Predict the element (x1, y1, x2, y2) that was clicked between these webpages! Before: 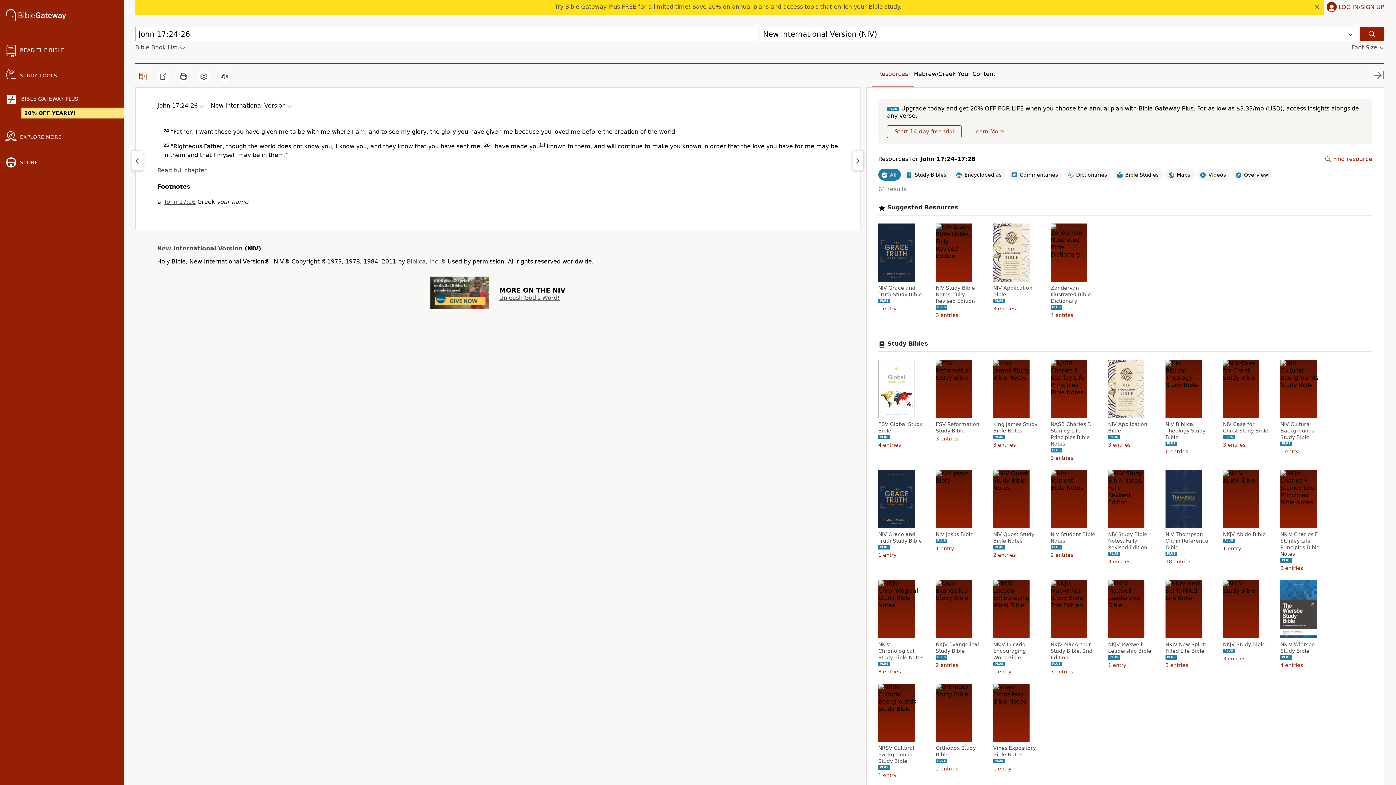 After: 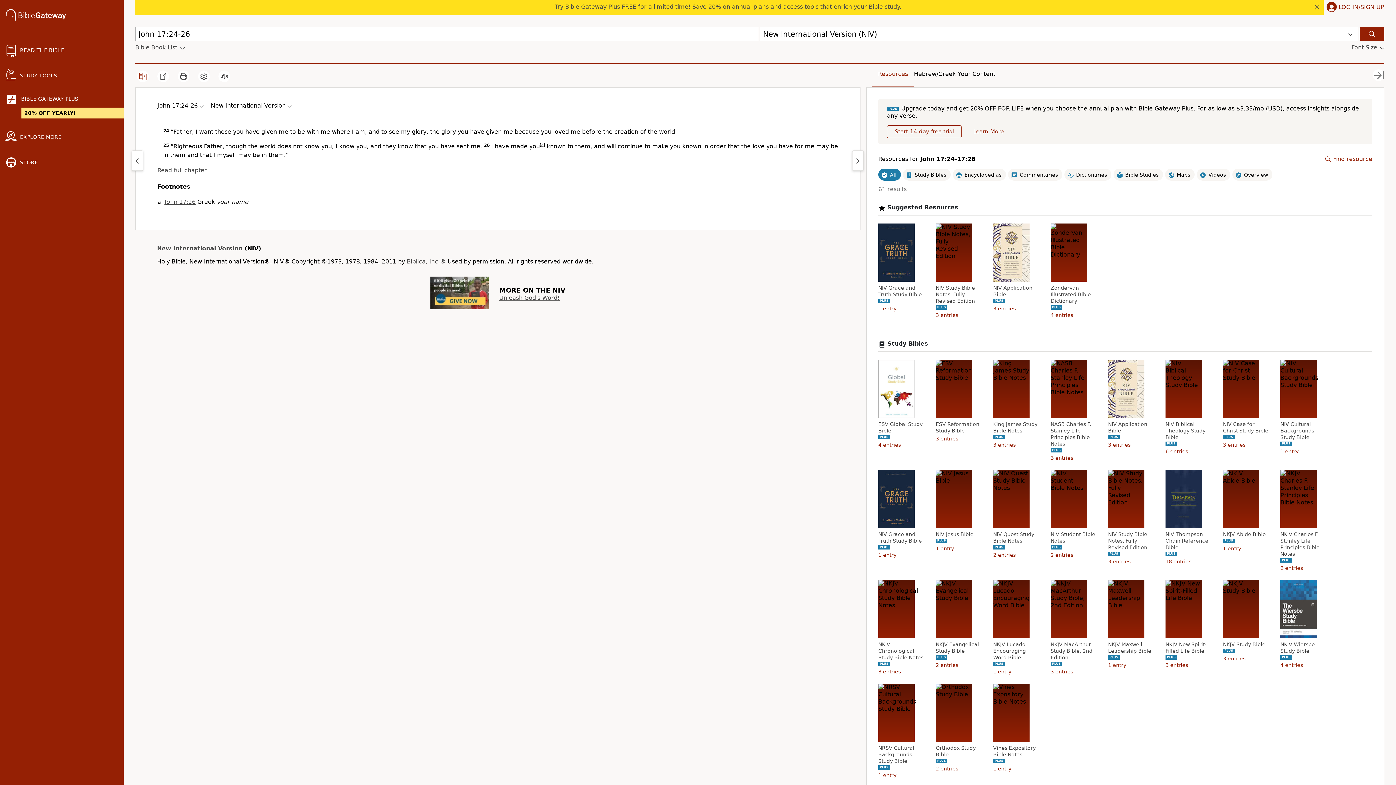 Action: bbox: (210, 102, 293, 109) label: New International Version